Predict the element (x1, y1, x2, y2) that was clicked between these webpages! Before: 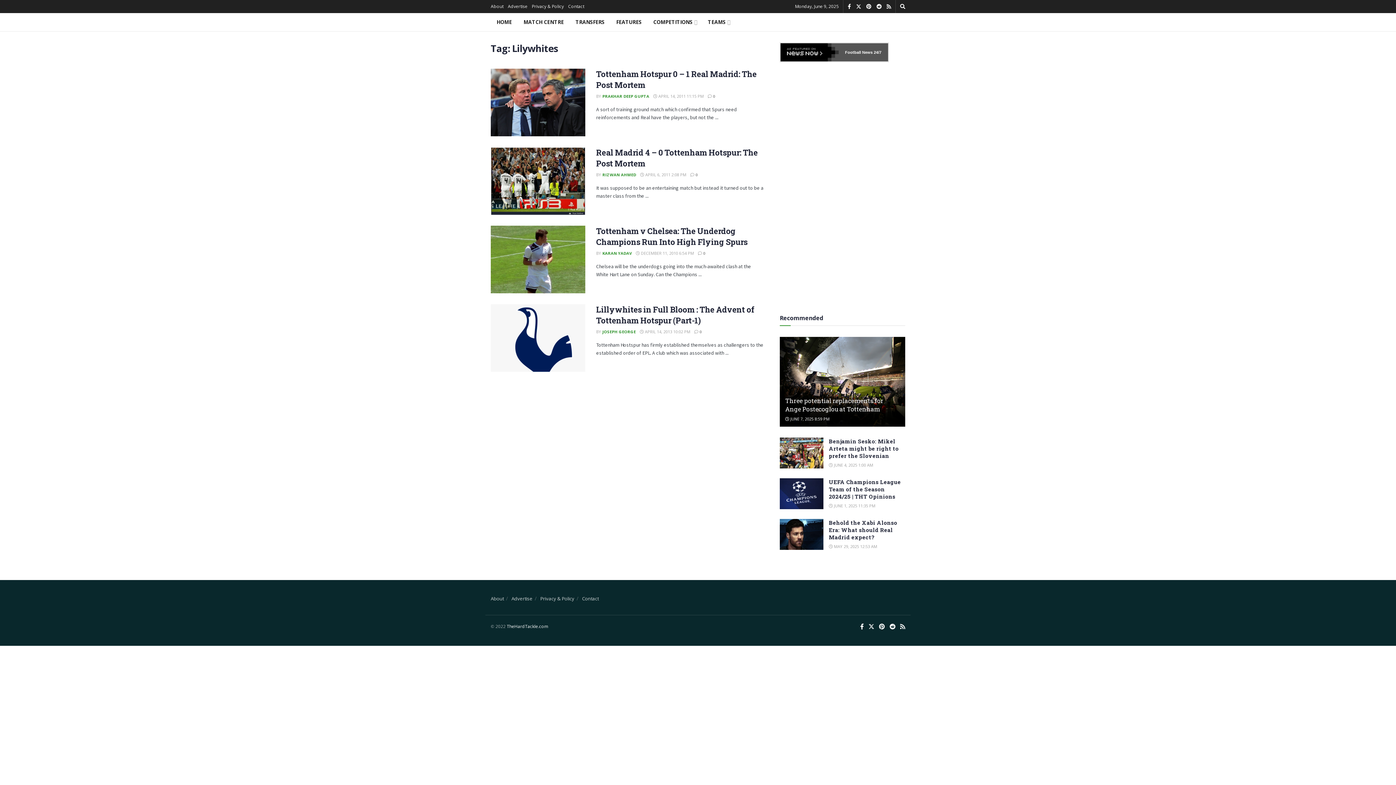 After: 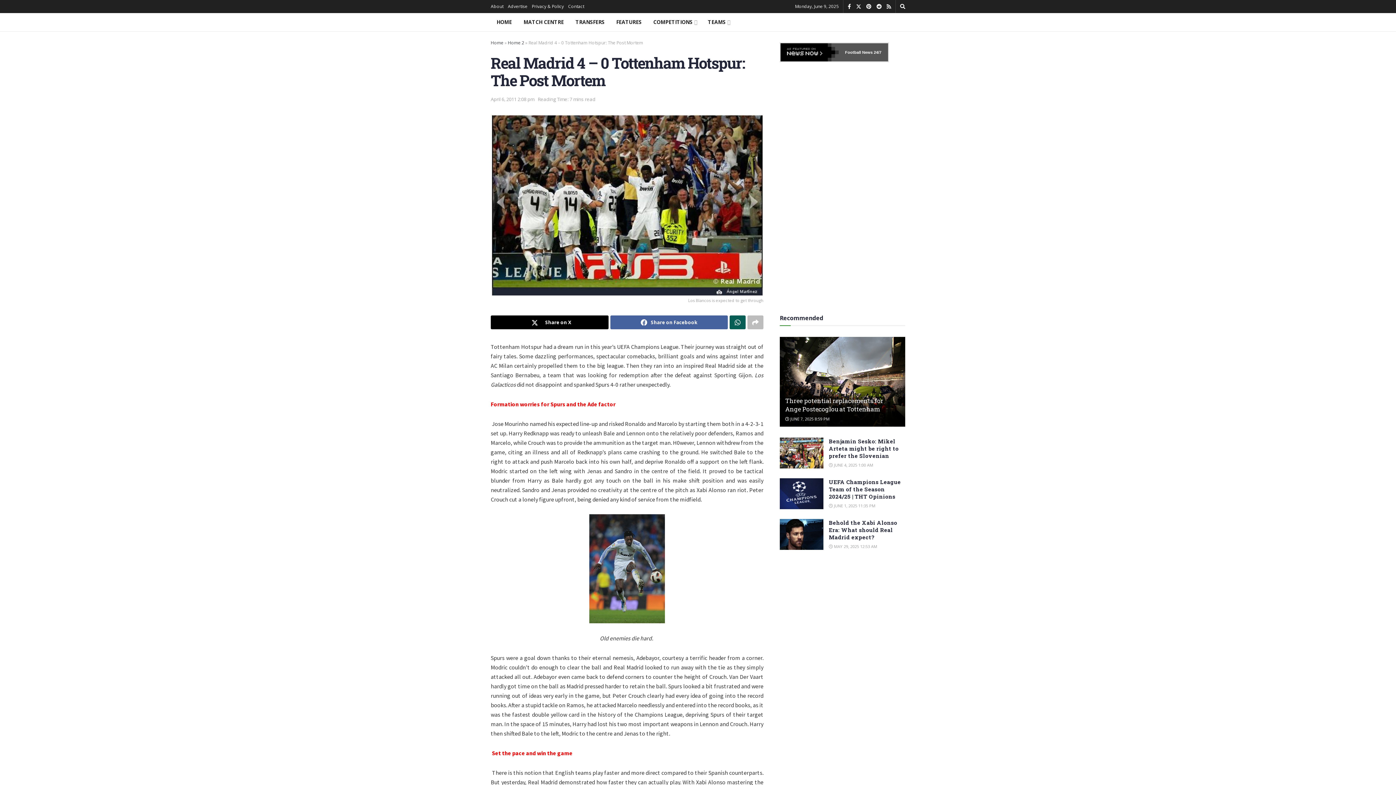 Action: bbox: (690, 171, 697, 177) label:  0